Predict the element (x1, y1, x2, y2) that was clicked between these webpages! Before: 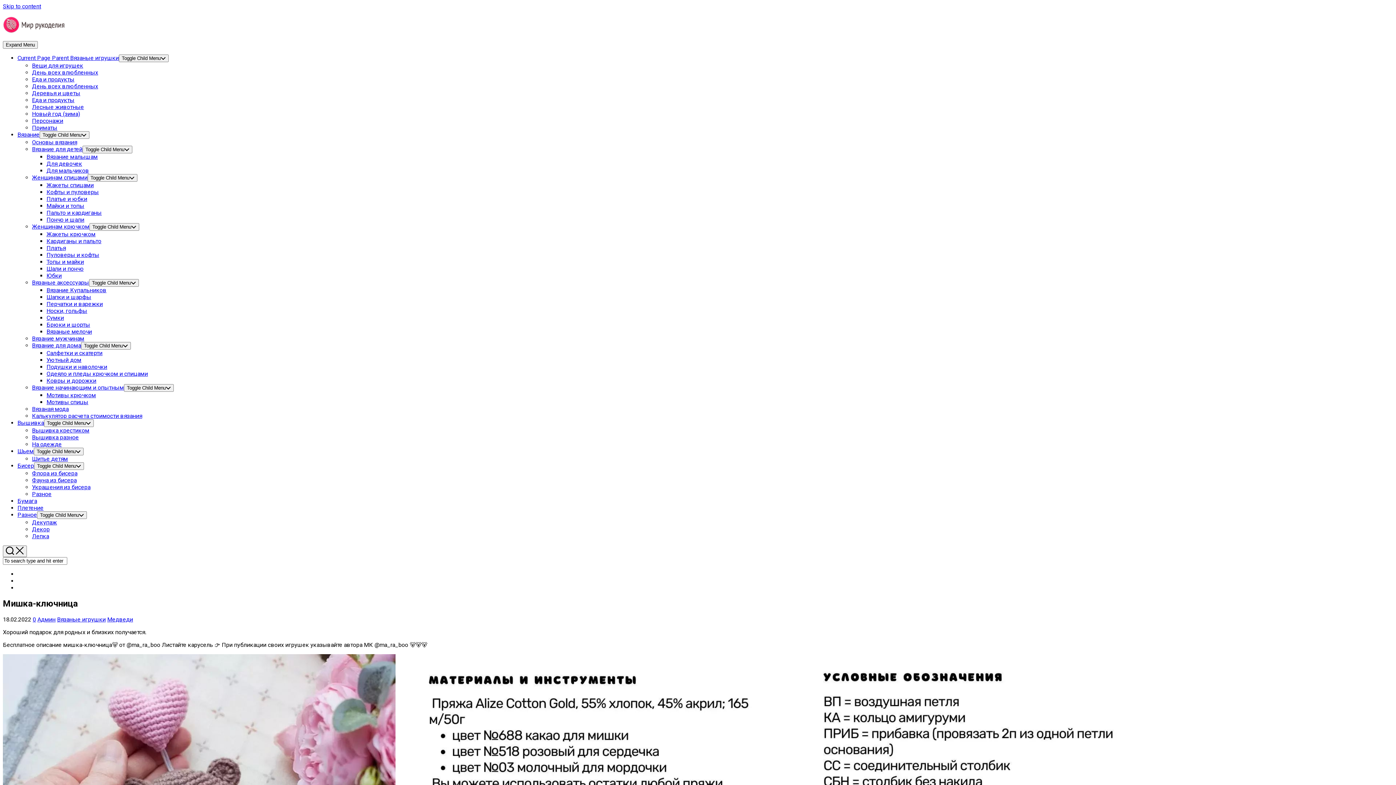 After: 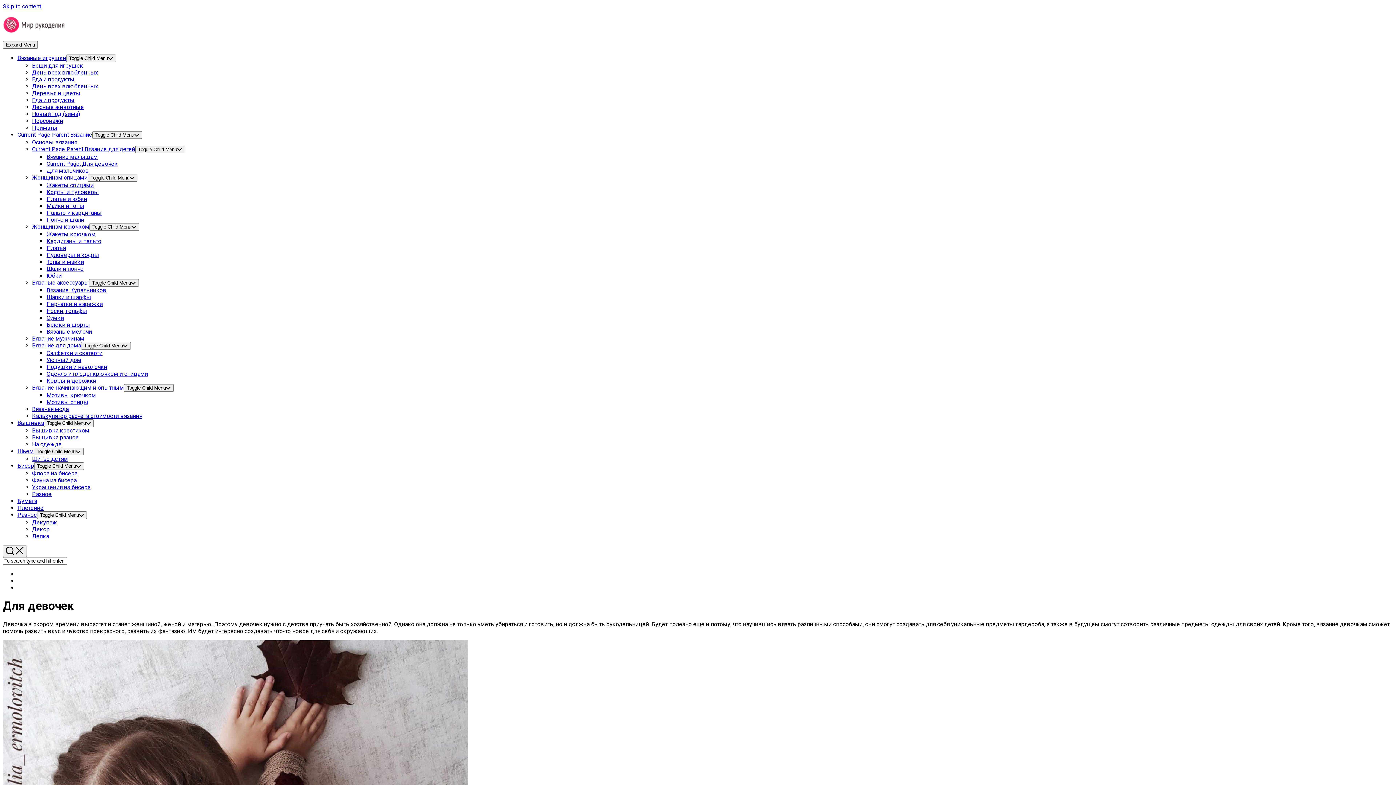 Action: bbox: (46, 160, 82, 167) label: Для девочек